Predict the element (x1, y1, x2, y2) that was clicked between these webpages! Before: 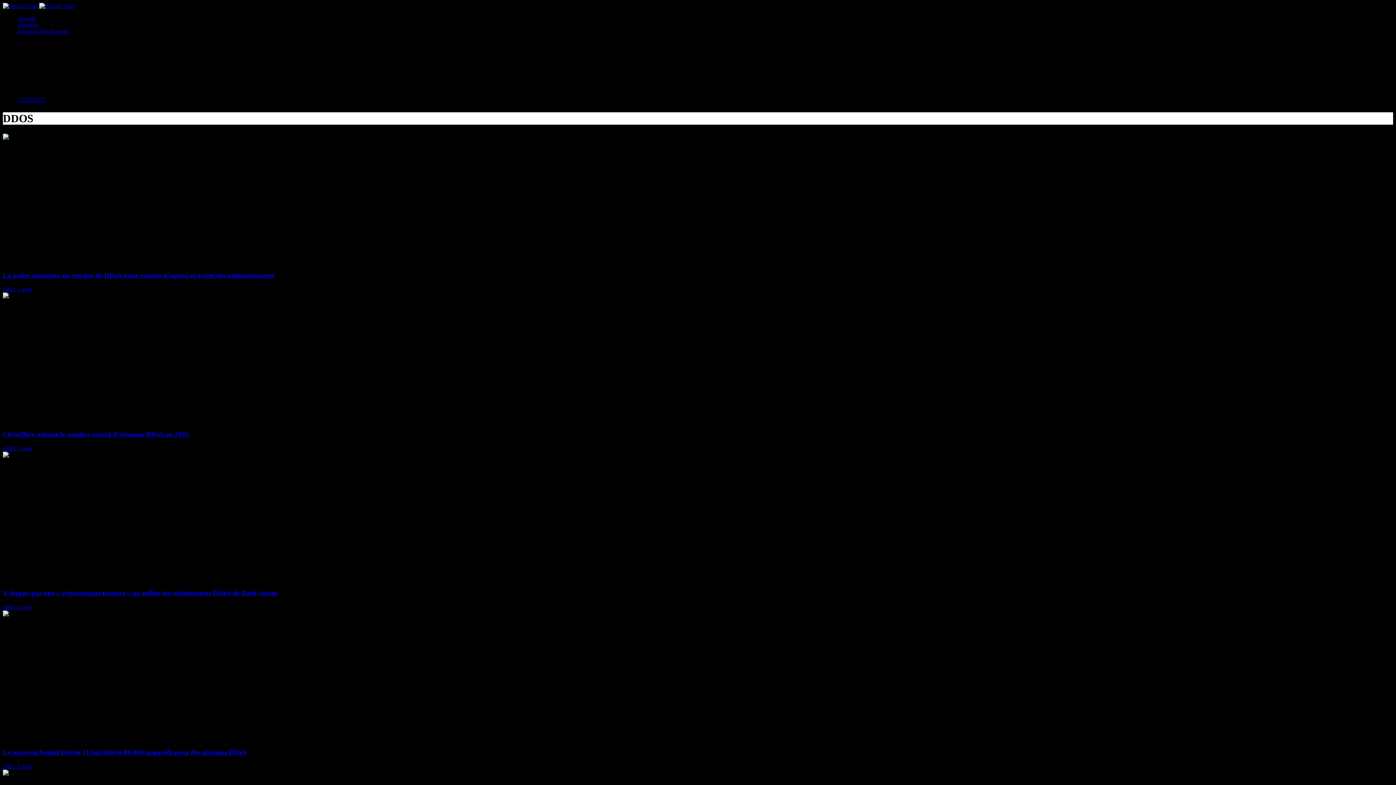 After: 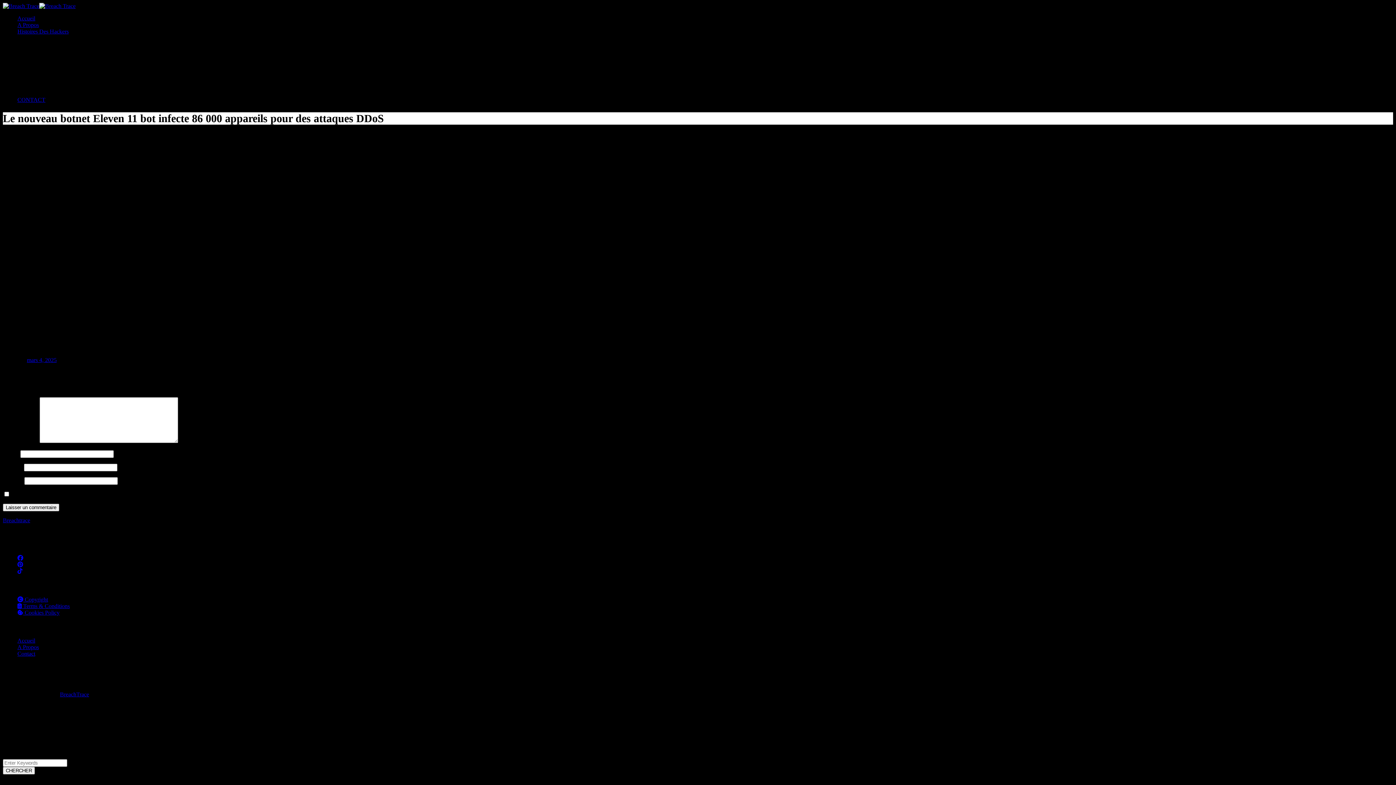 Action: bbox: (2, 763, 17, 769) label: s08r1 